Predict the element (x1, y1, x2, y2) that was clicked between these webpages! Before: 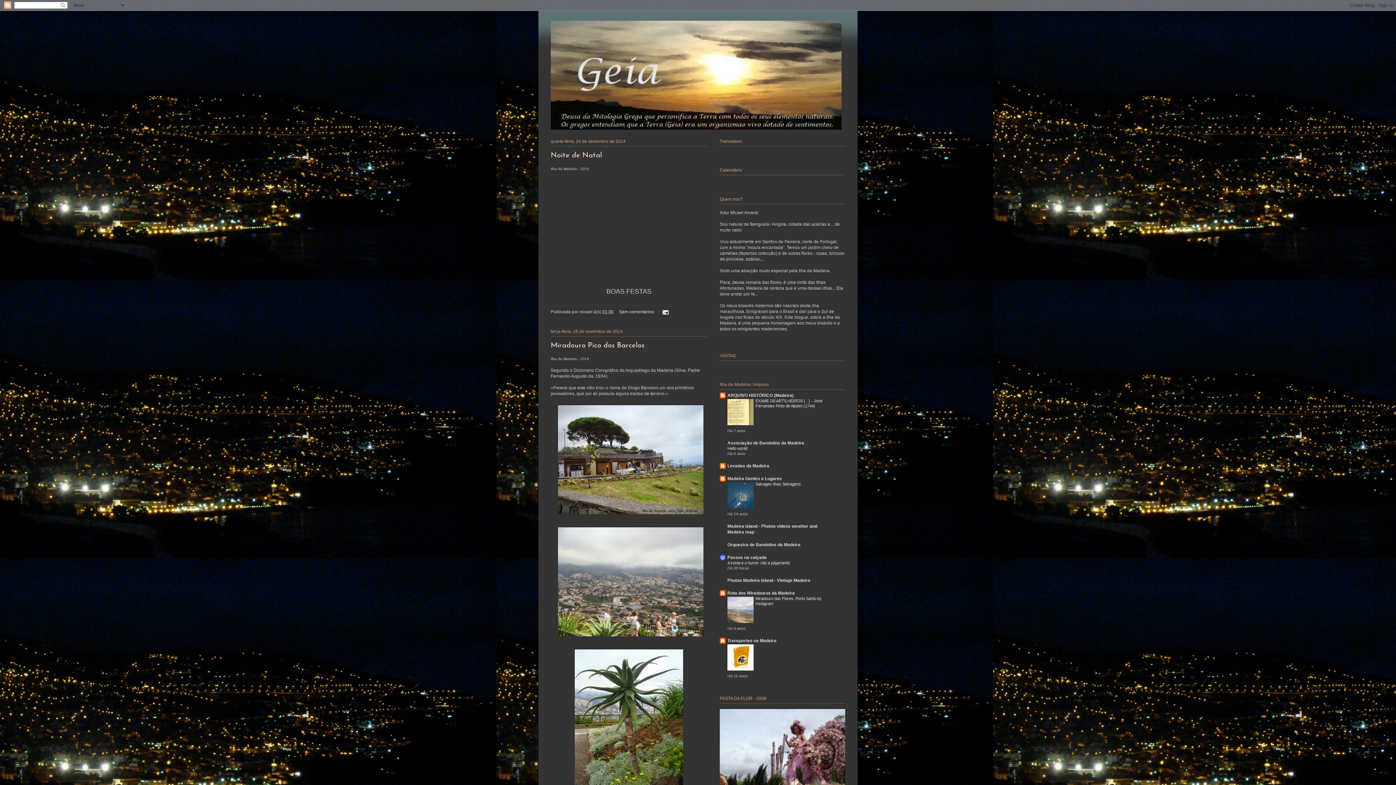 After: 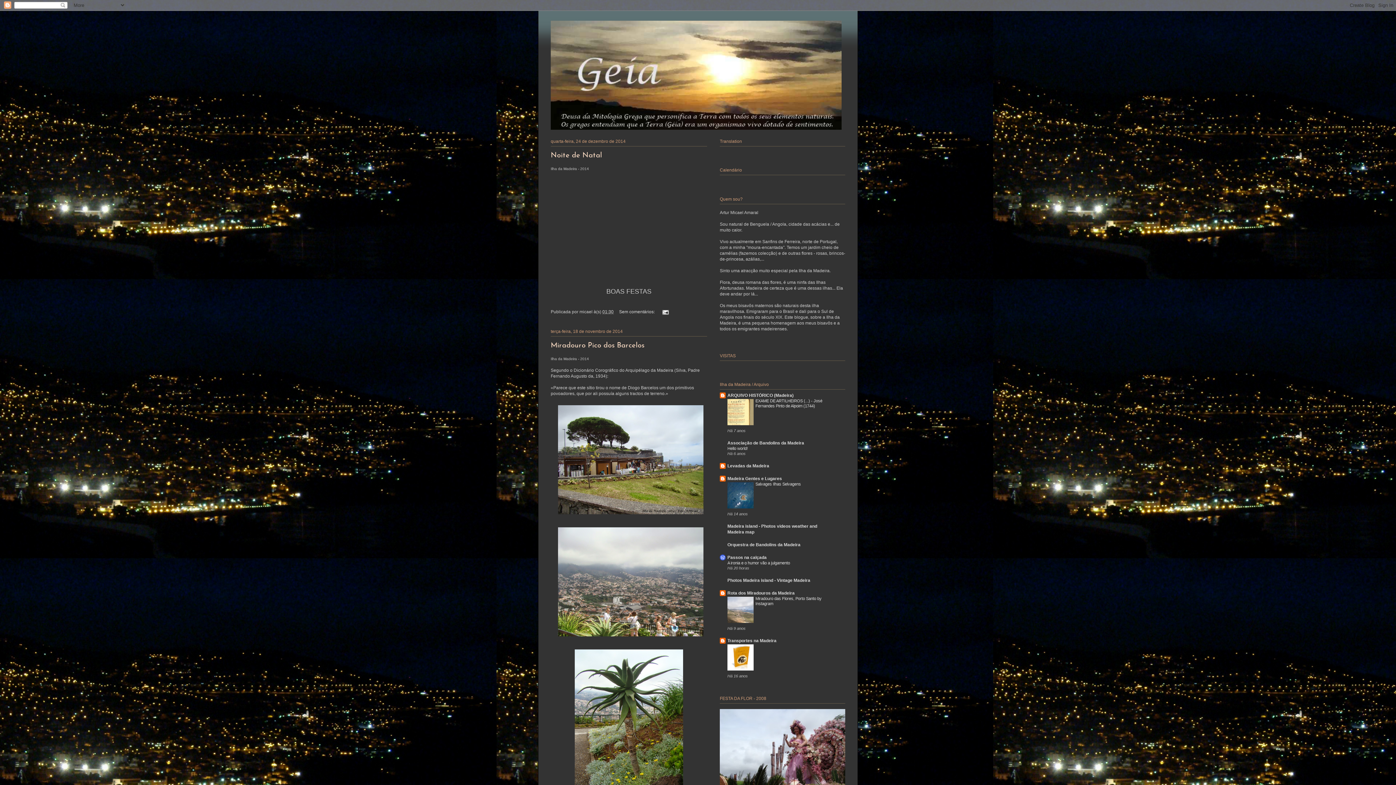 Action: bbox: (727, 421, 753, 426)